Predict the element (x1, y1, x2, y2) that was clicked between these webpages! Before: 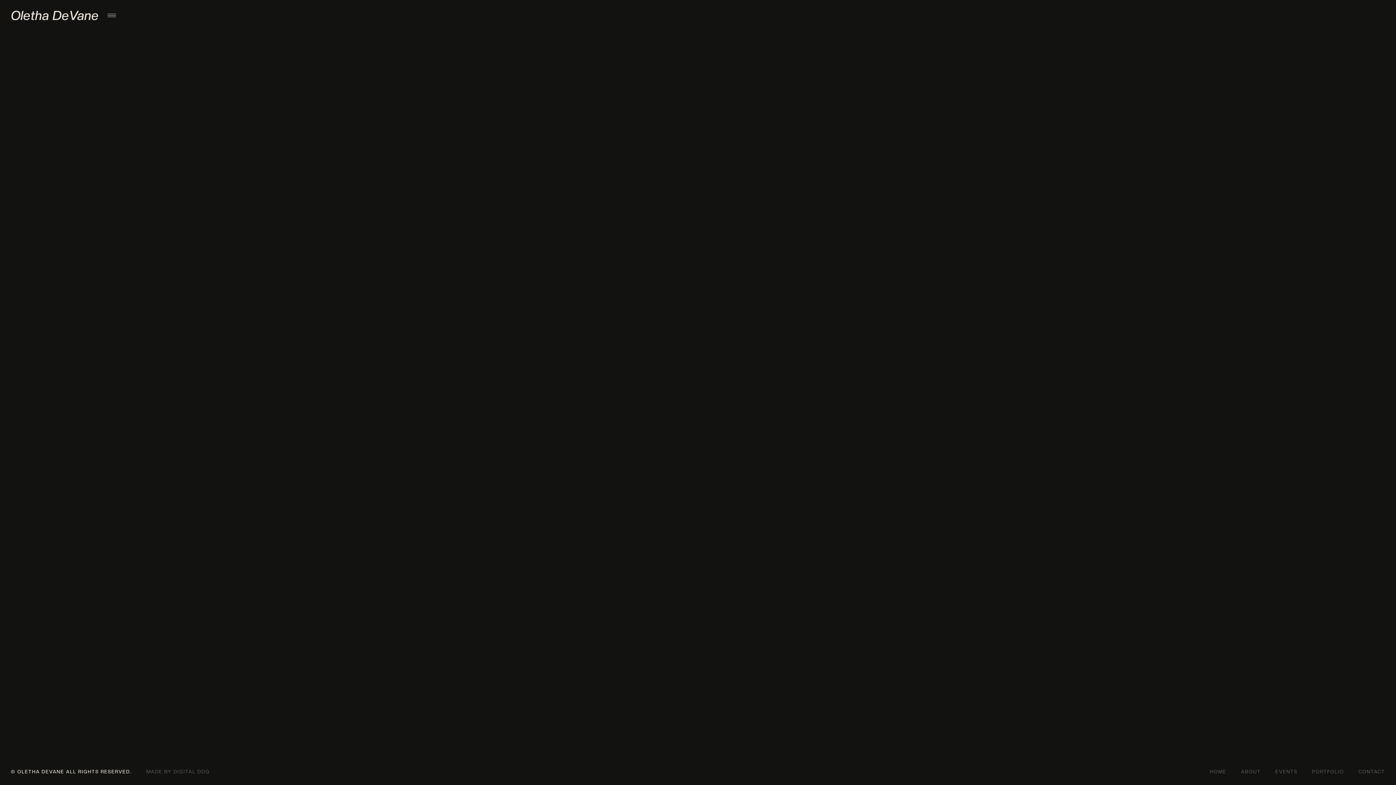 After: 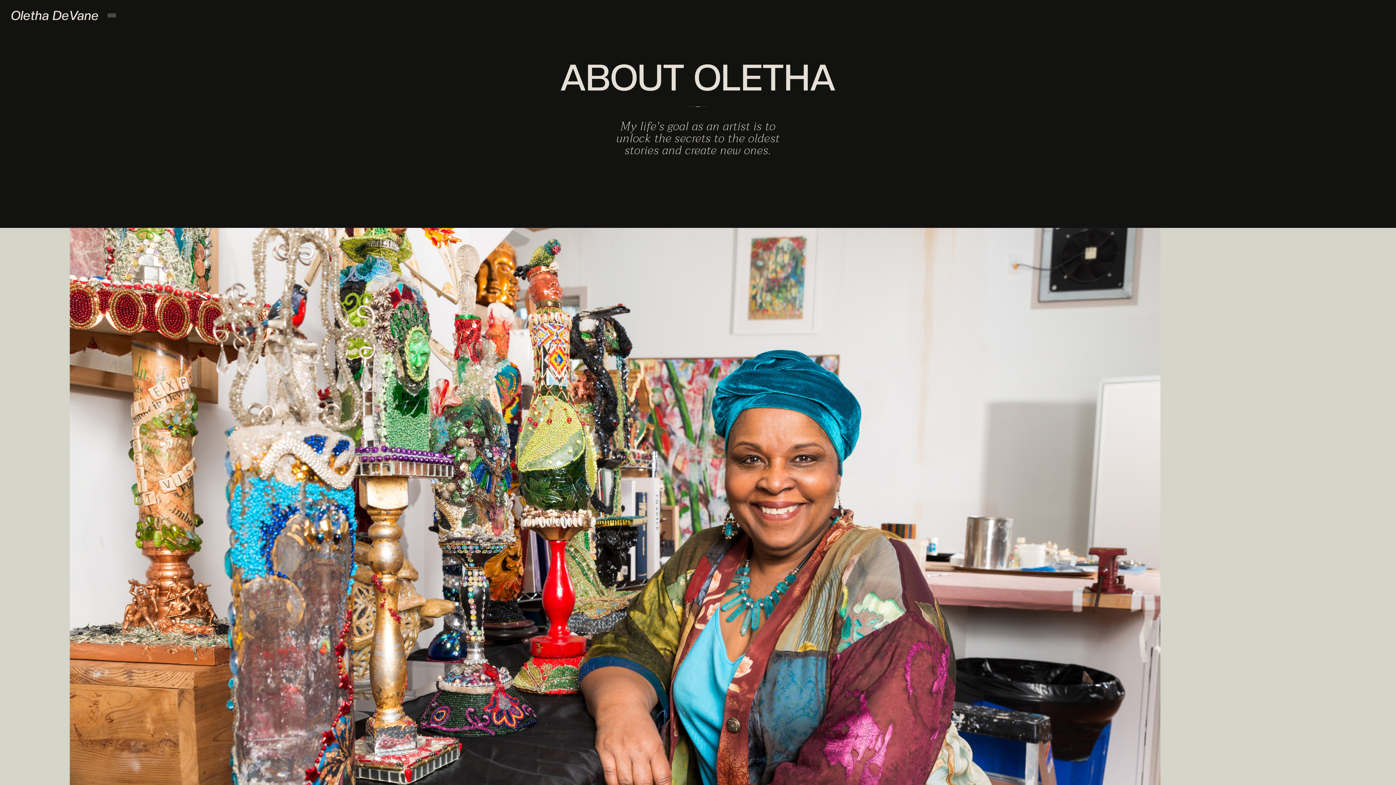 Action: label: PORTFOLIO bbox: (1305, 764, 1351, 780)